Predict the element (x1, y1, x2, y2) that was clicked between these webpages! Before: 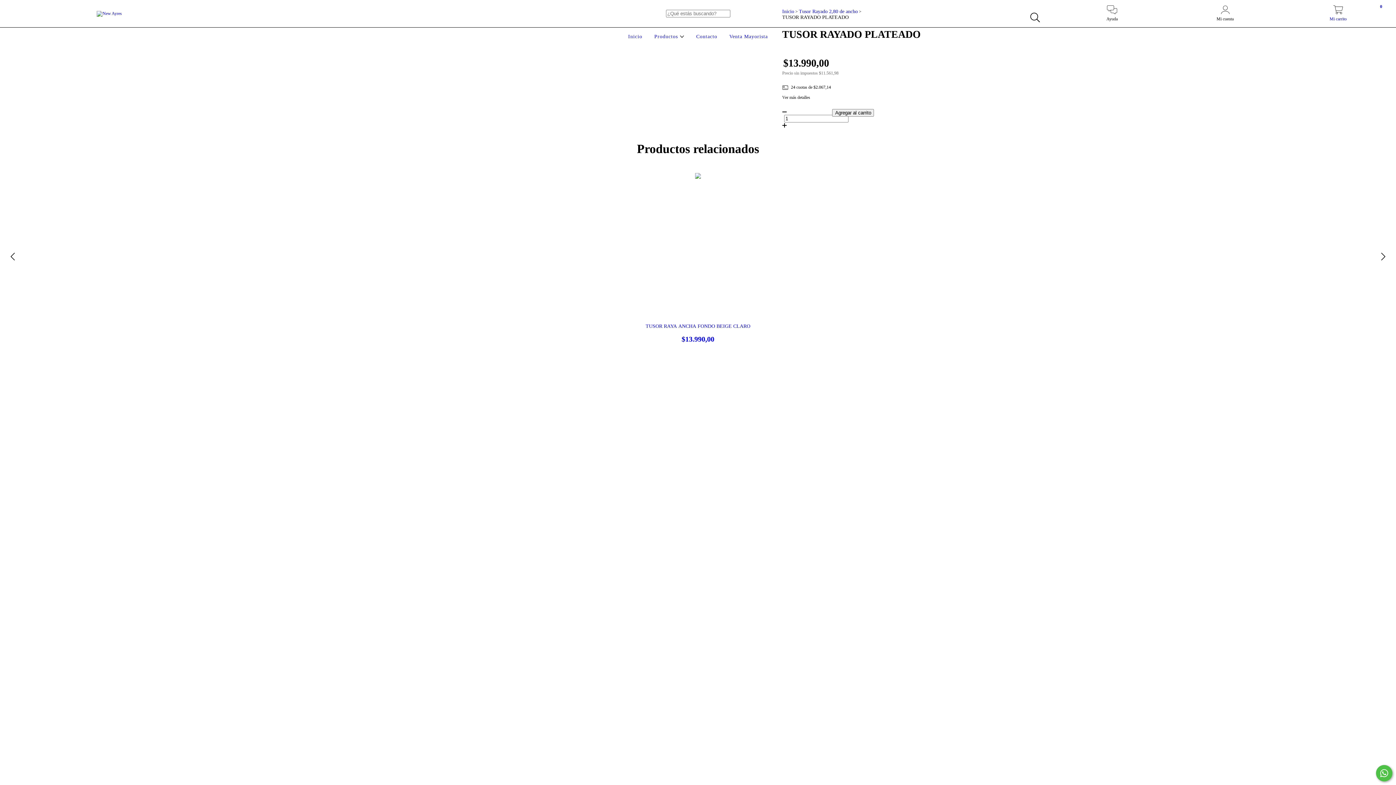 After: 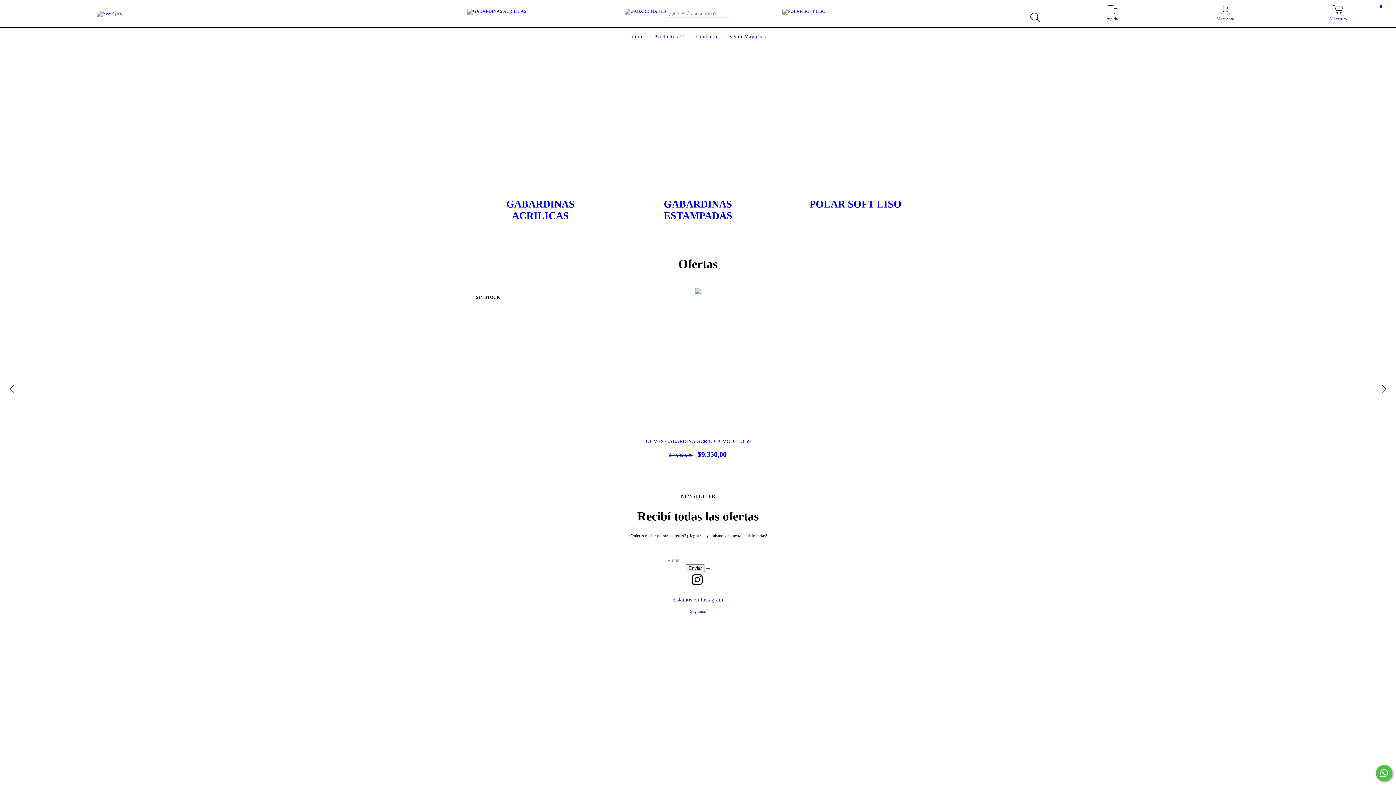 Action: bbox: (626, 33, 644, 39) label: Inicio